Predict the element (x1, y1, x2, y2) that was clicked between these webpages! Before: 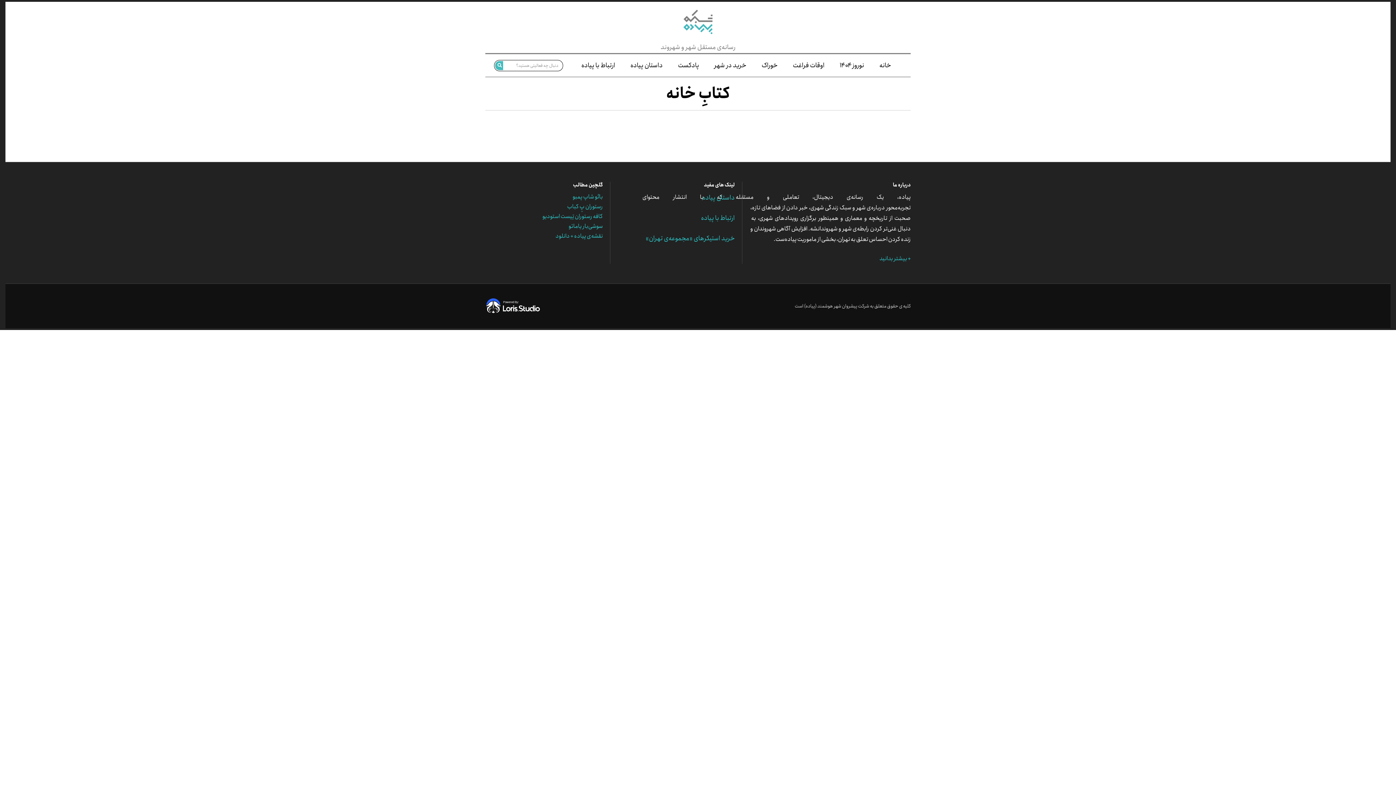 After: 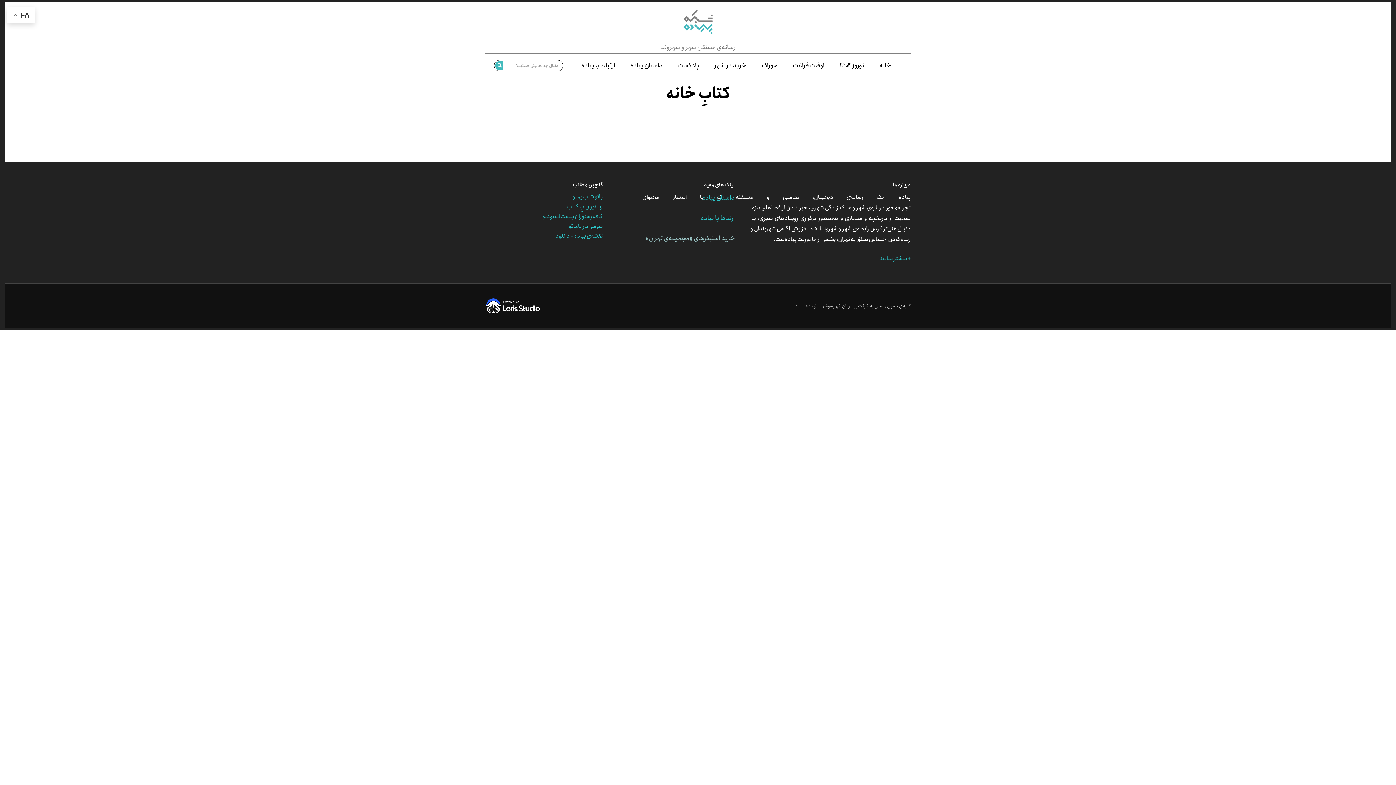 Action: bbox: (645, 233, 734, 243) label: خرید استیکرهای «مجموعه‌ی تهران»